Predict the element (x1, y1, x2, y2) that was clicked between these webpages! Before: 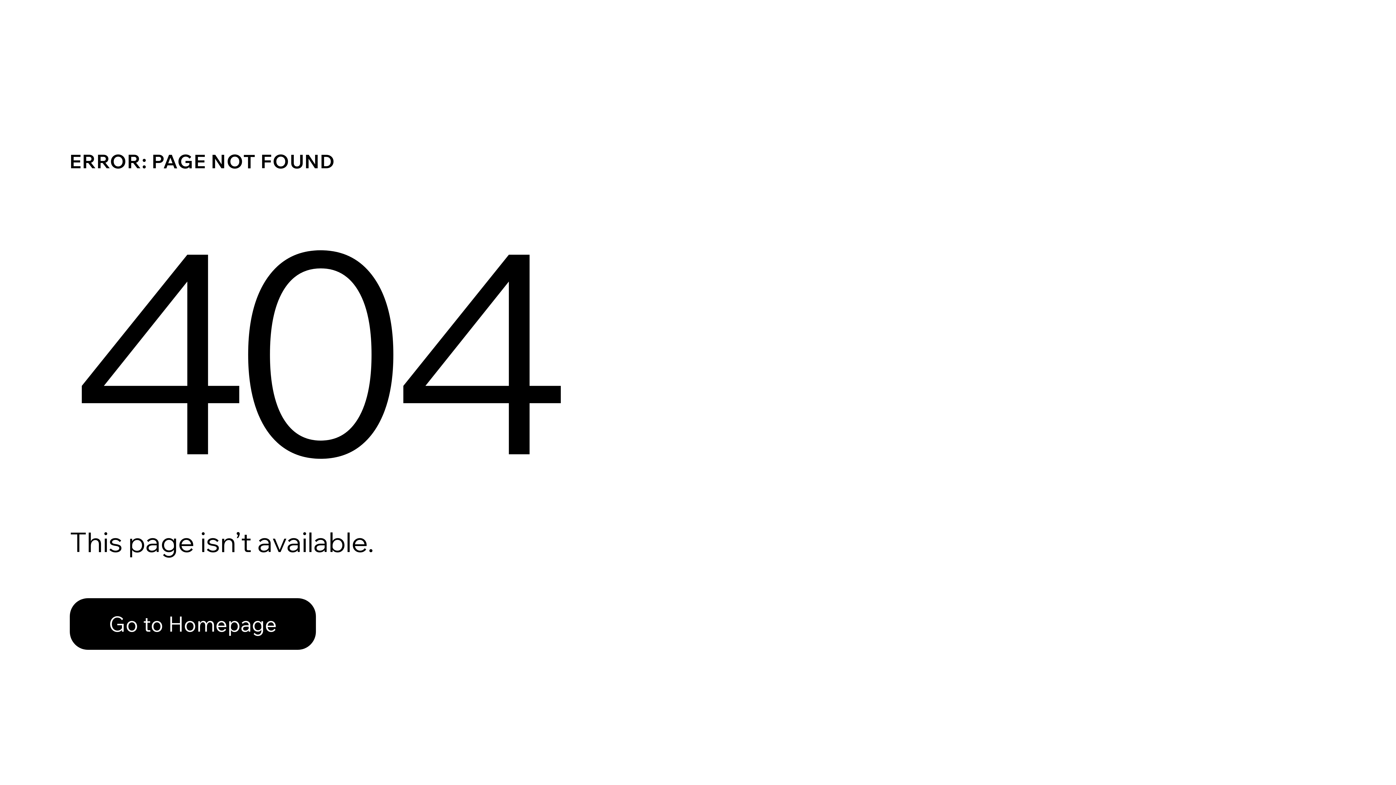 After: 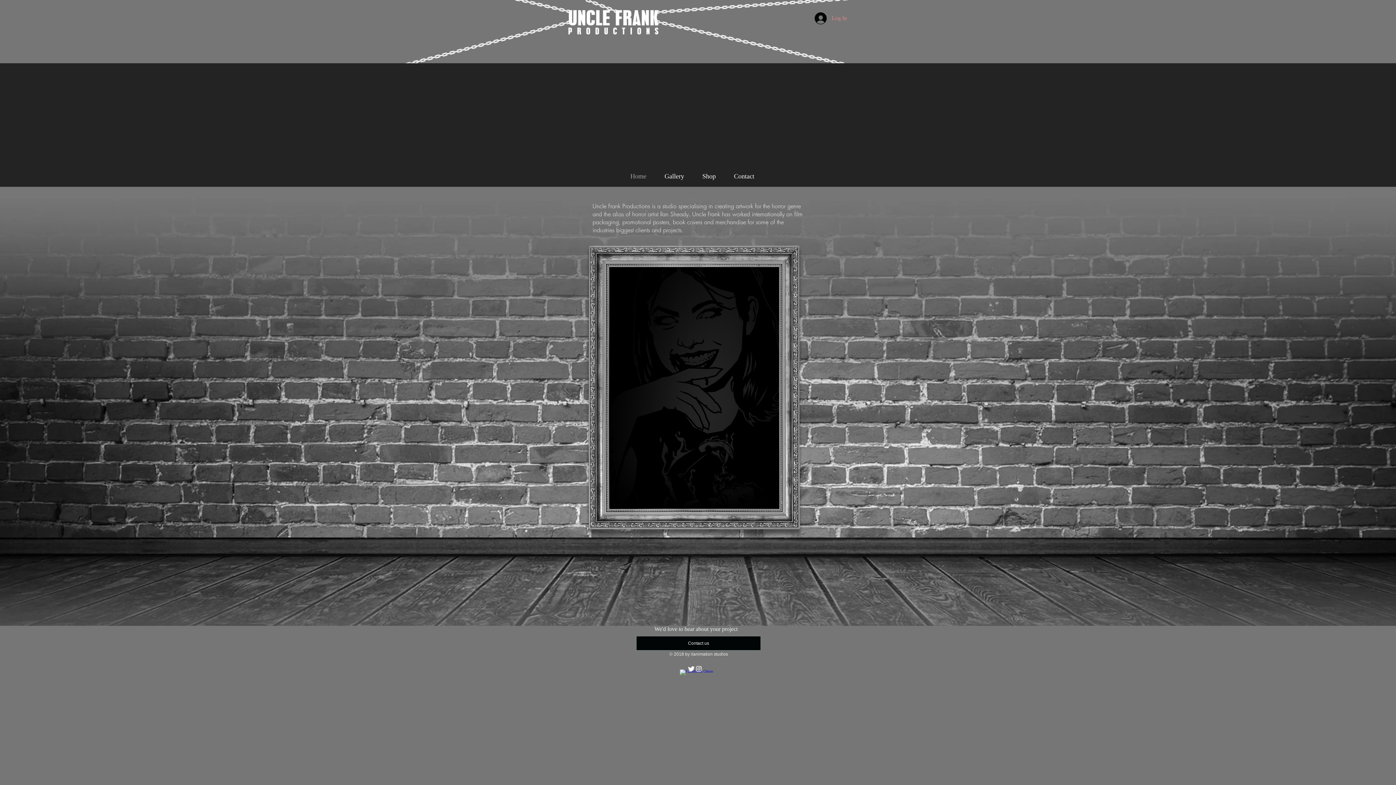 Action: bbox: (69, 598, 316, 650) label: Go to Homepage